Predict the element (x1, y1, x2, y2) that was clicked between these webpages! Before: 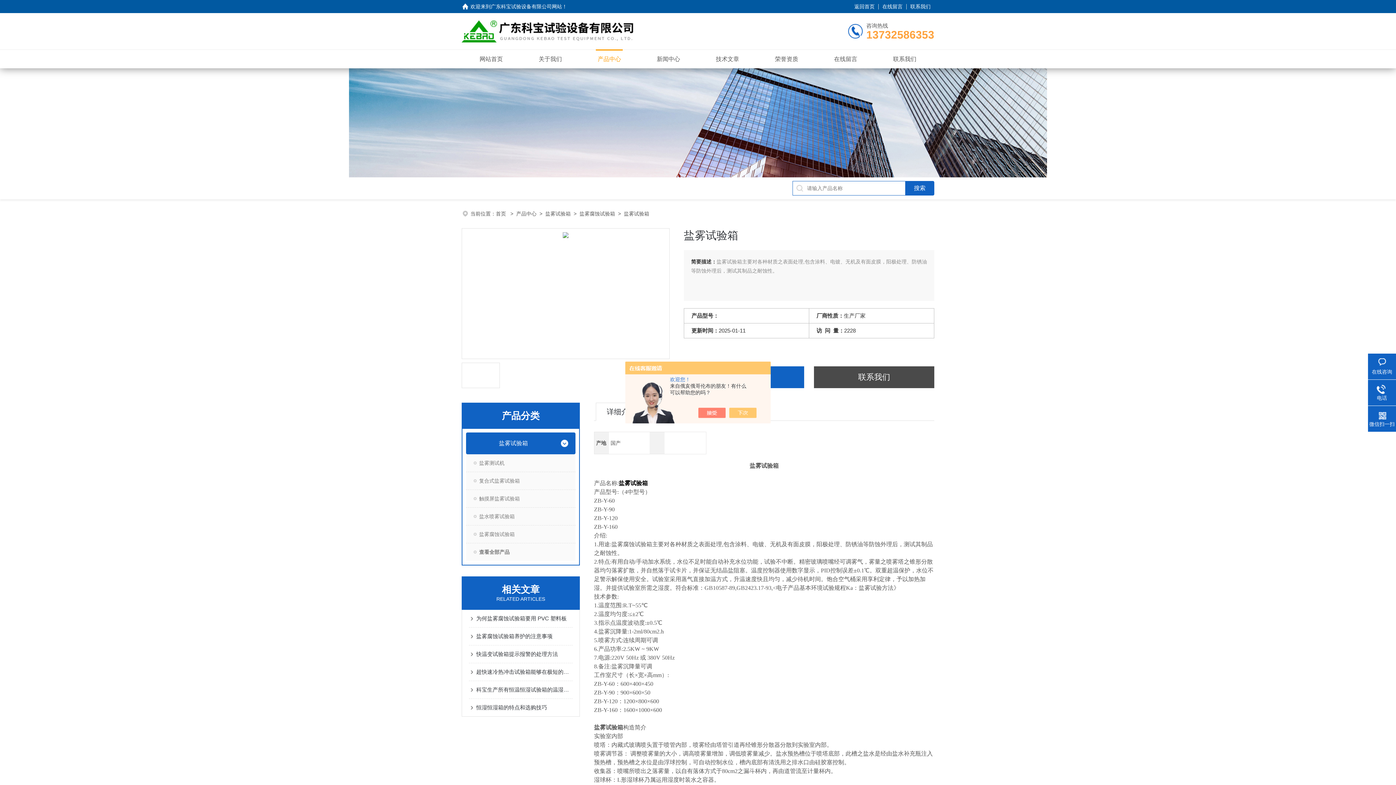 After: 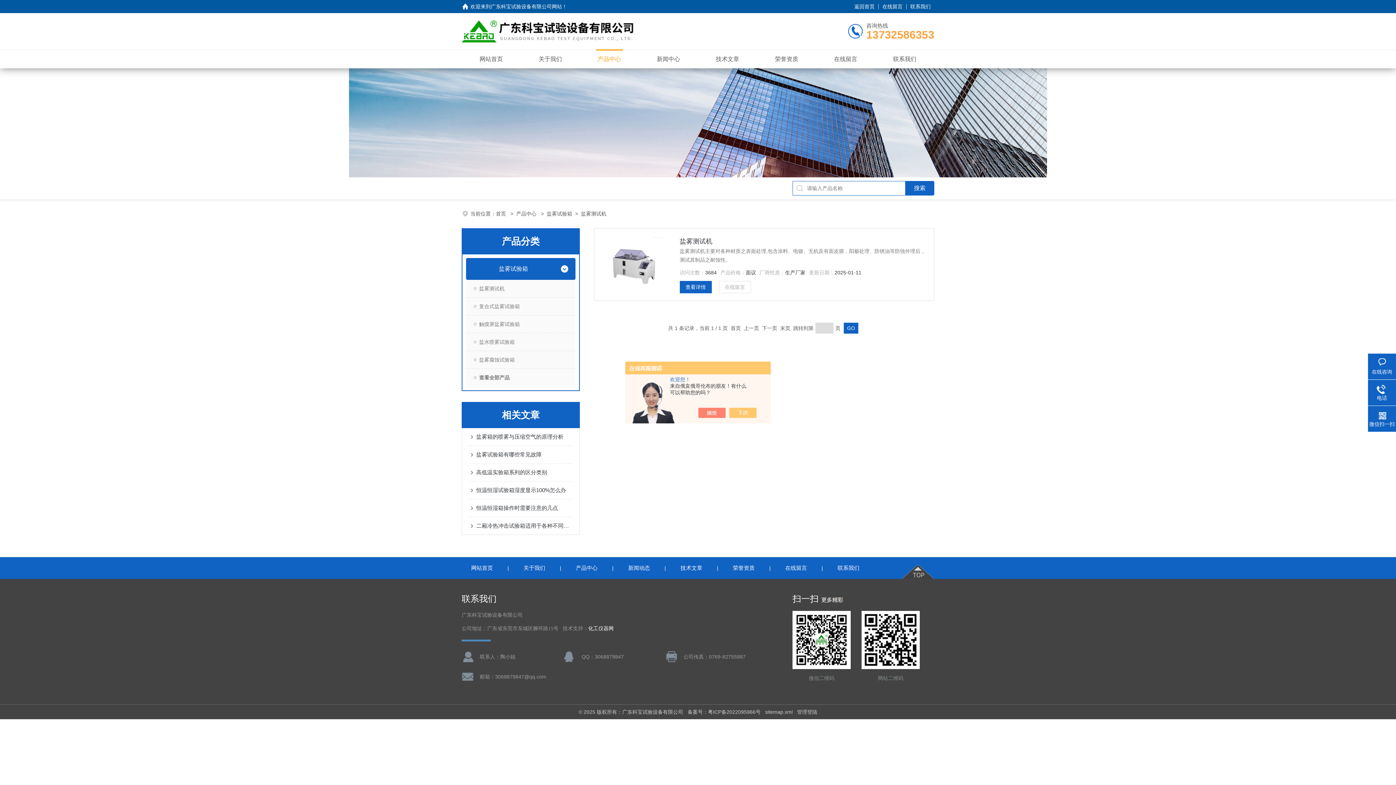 Action: label: 盐雾测试机 bbox: (466, 454, 575, 472)